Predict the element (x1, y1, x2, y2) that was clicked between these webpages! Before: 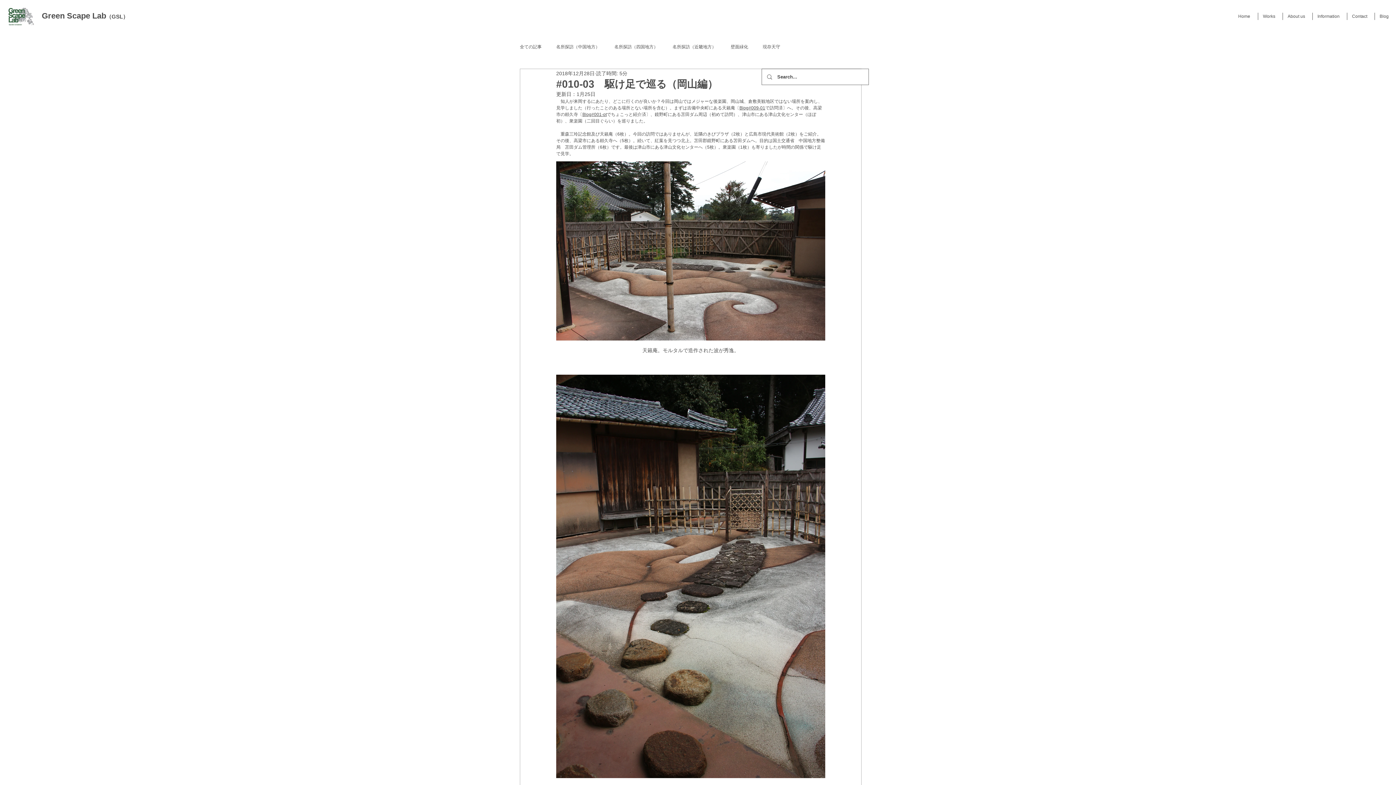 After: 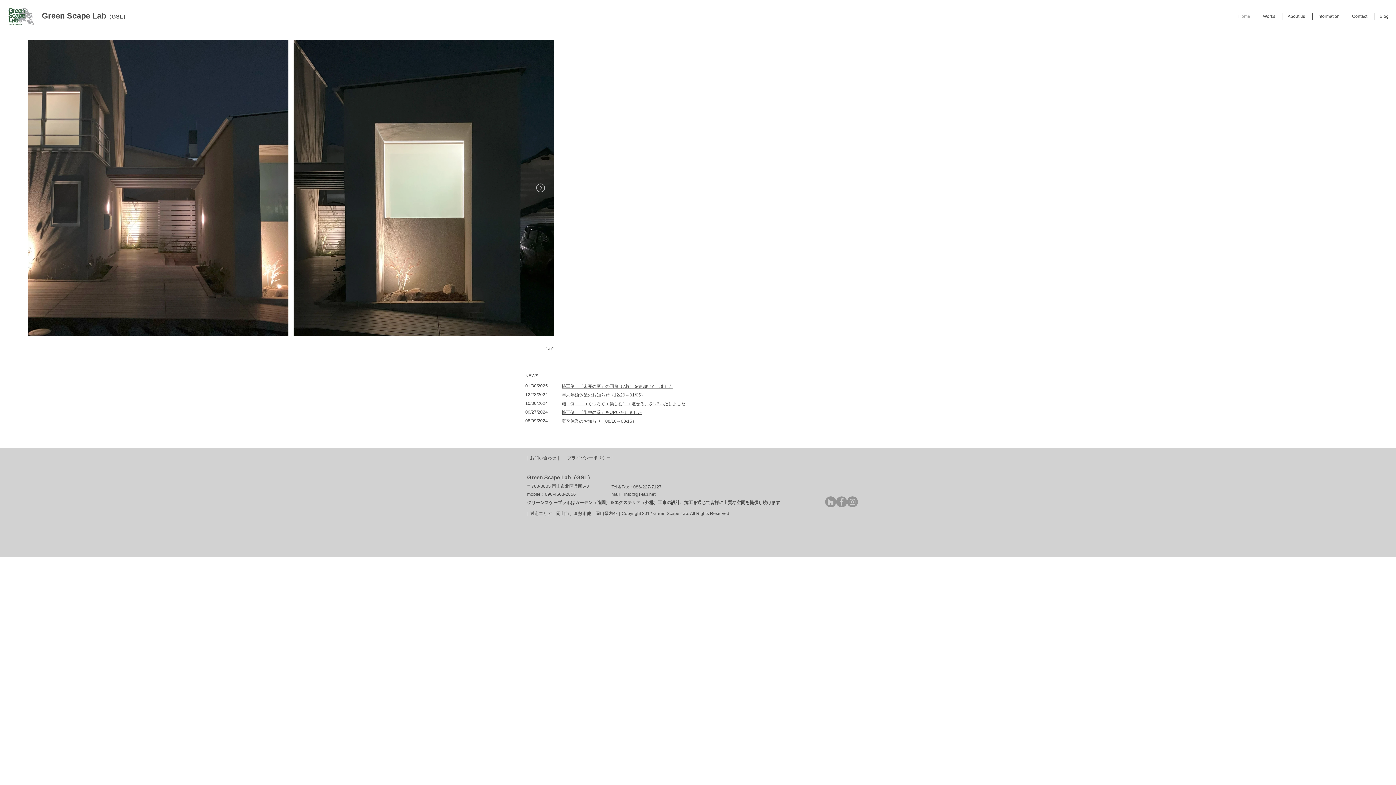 Action: label: Home bbox: (1233, 12, 1258, 20)